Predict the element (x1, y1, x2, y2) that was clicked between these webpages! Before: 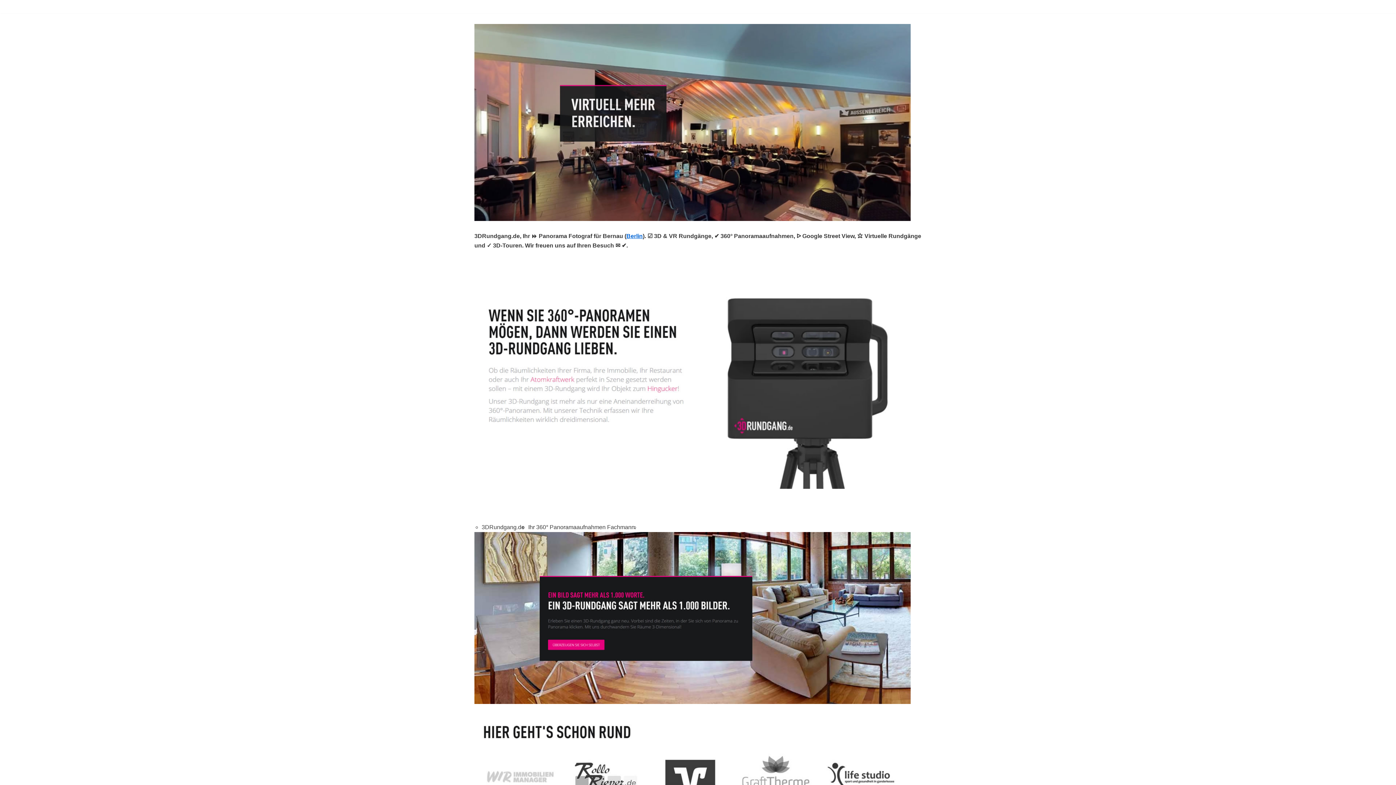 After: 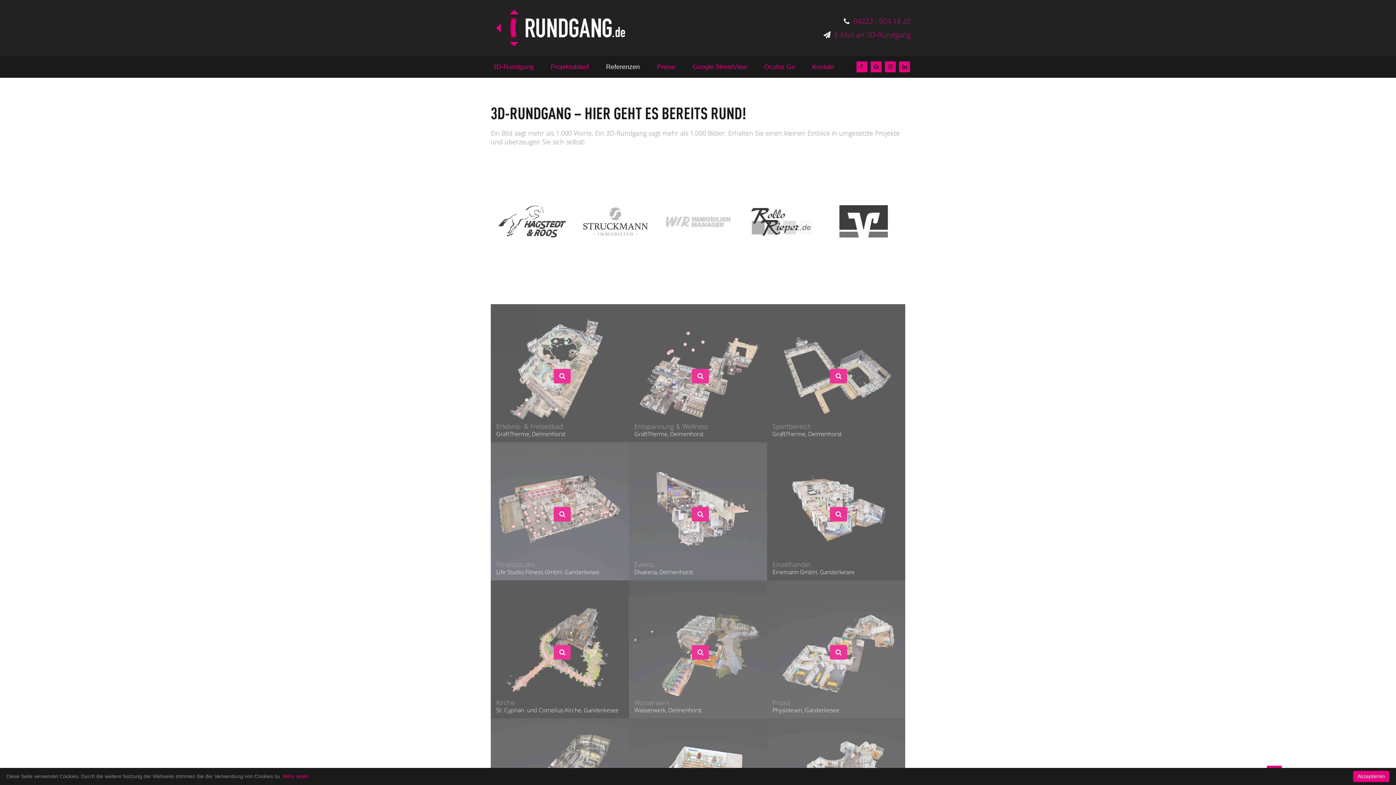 Action: bbox: (474, 699, 910, 705)